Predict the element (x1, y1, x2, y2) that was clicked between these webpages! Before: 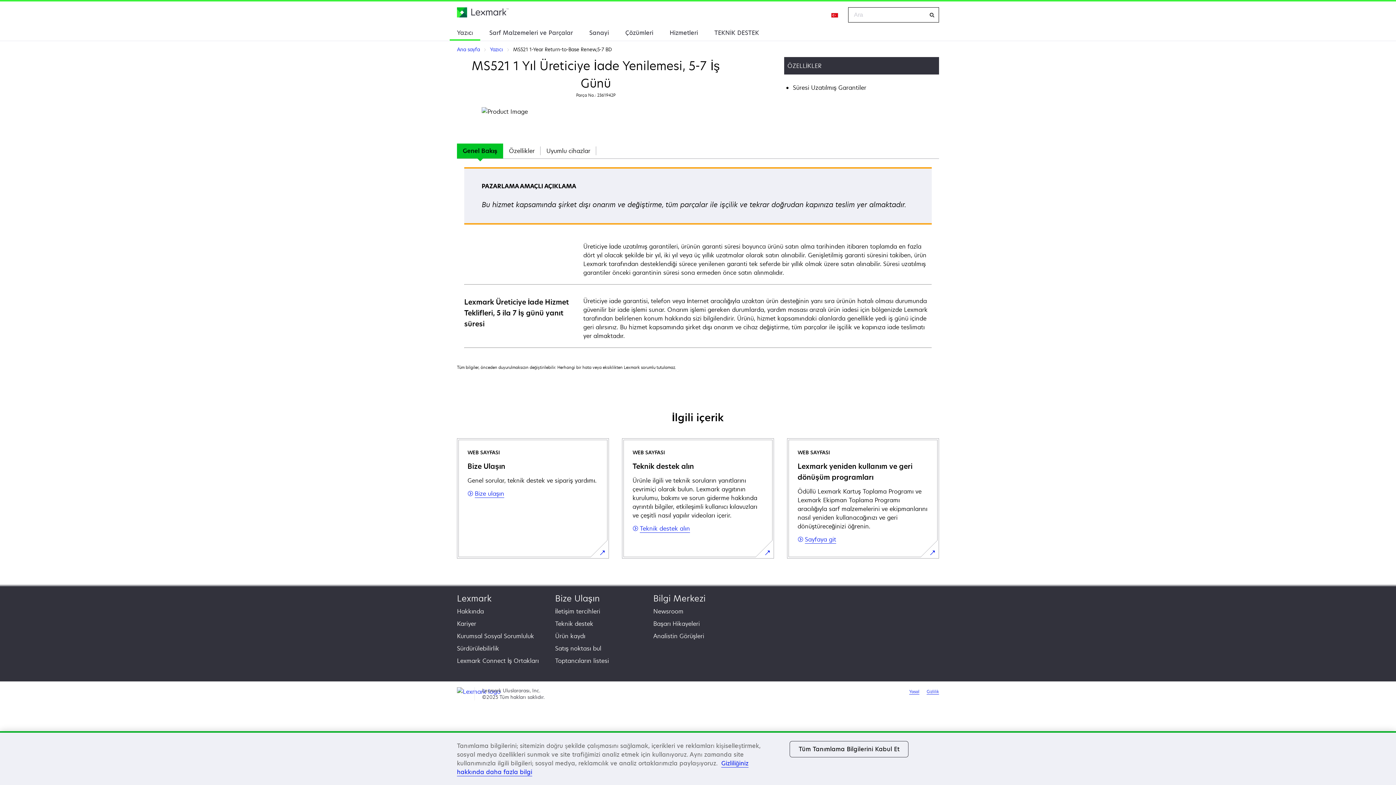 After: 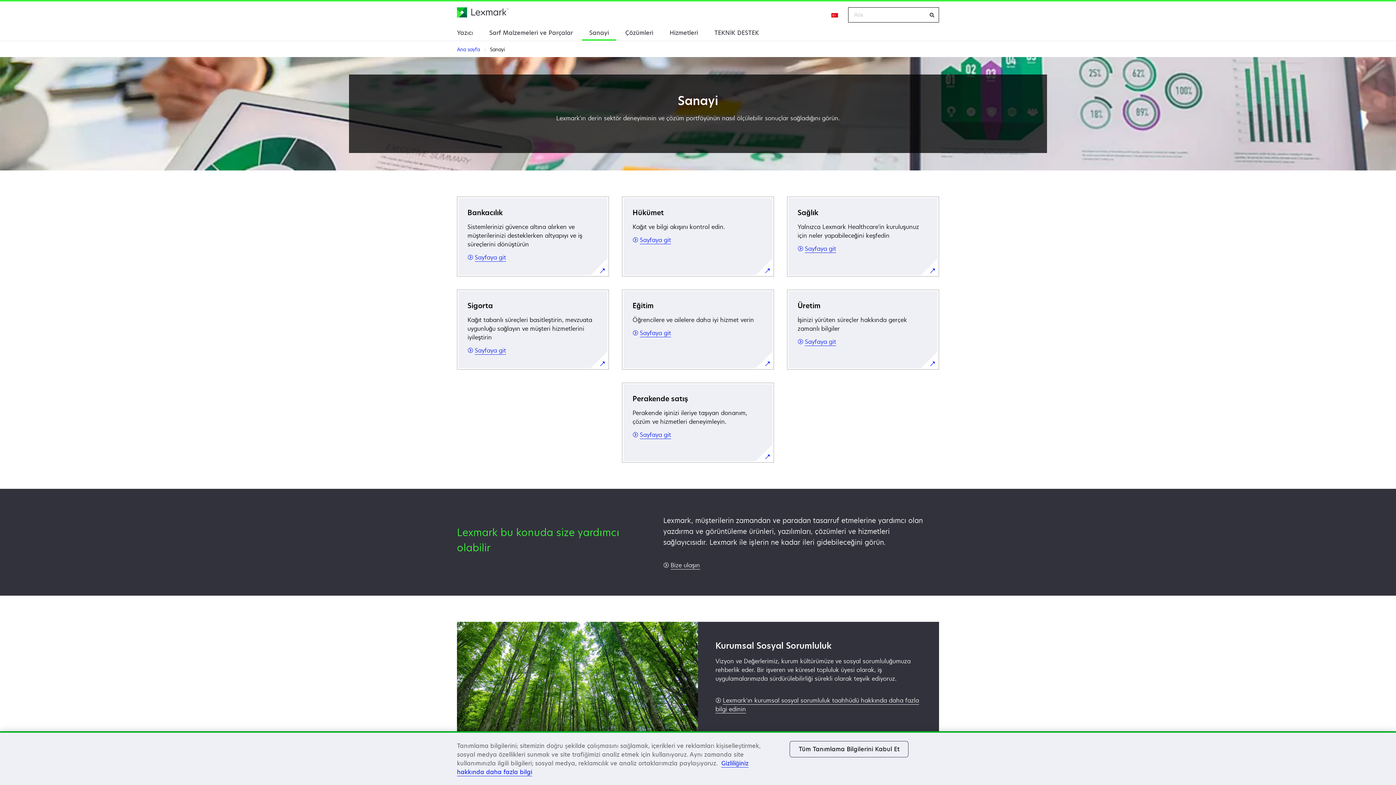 Action: bbox: (582, 24, 616, 39) label: Sanayi